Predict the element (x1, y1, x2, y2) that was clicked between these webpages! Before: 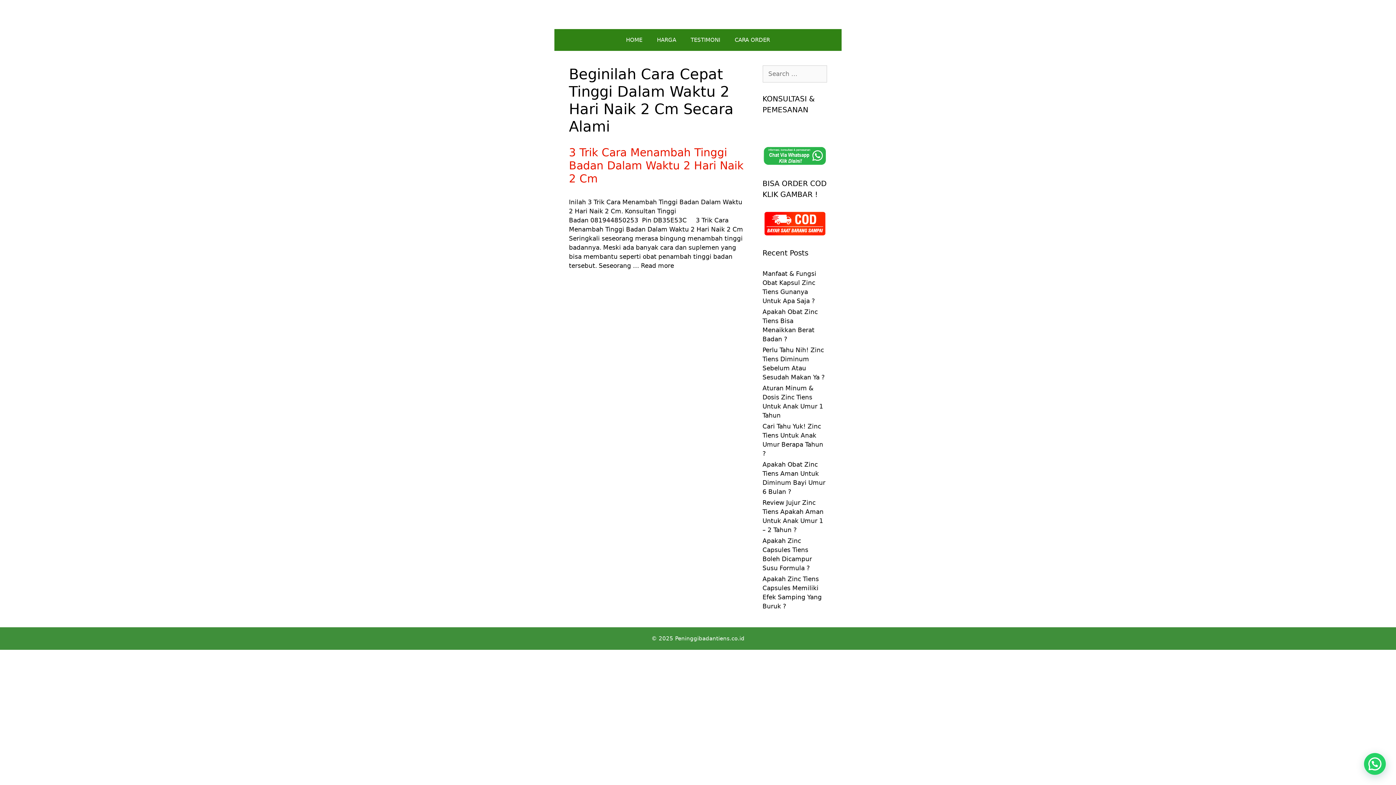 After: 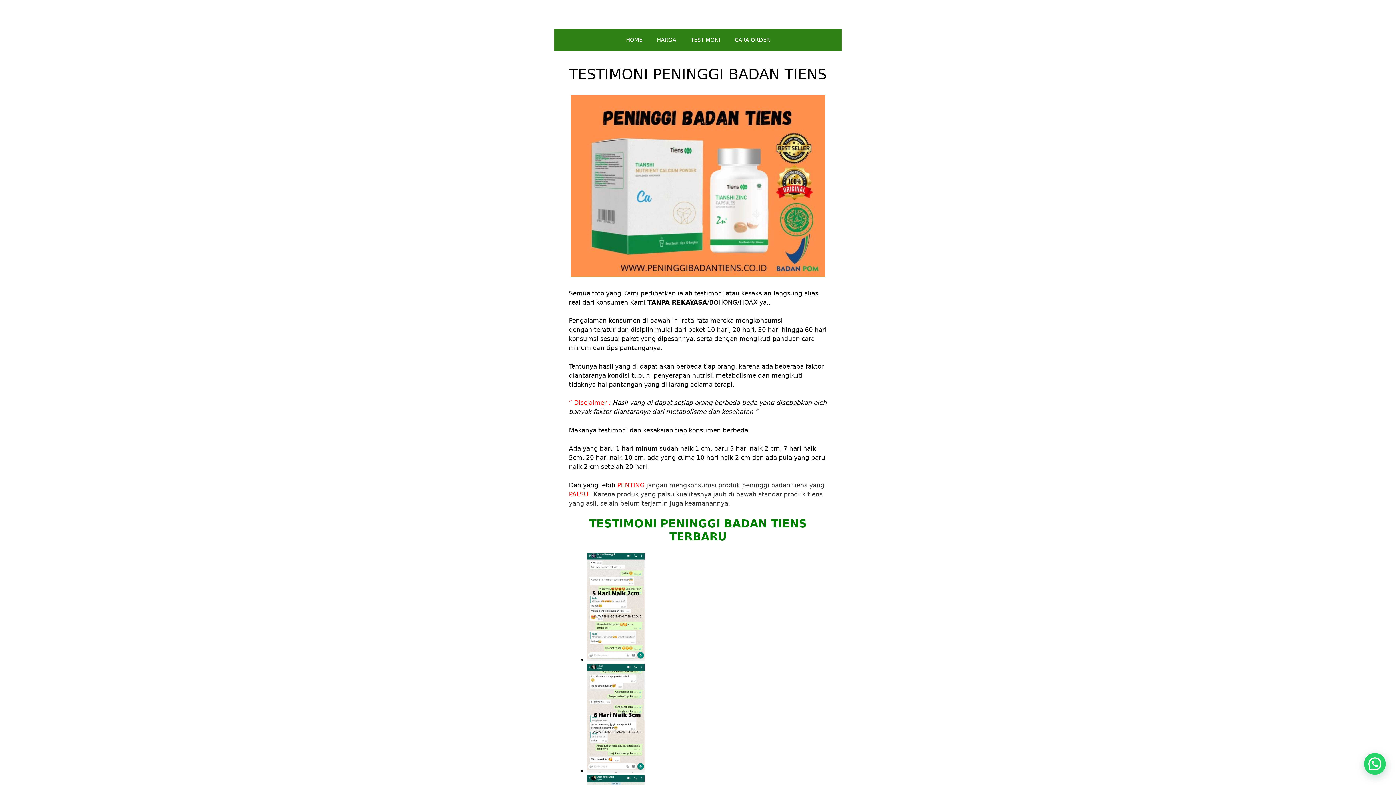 Action: bbox: (683, 29, 727, 50) label: TESTIMONI